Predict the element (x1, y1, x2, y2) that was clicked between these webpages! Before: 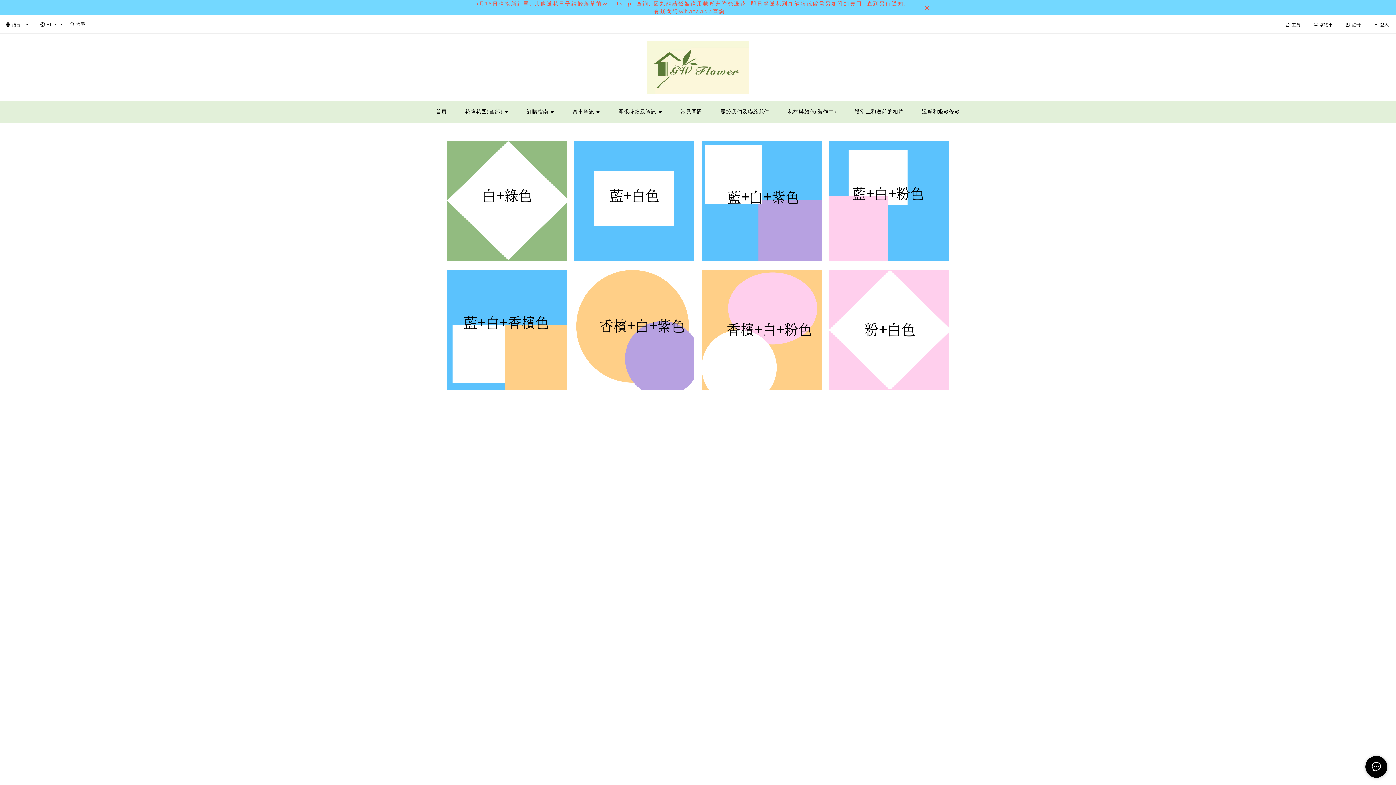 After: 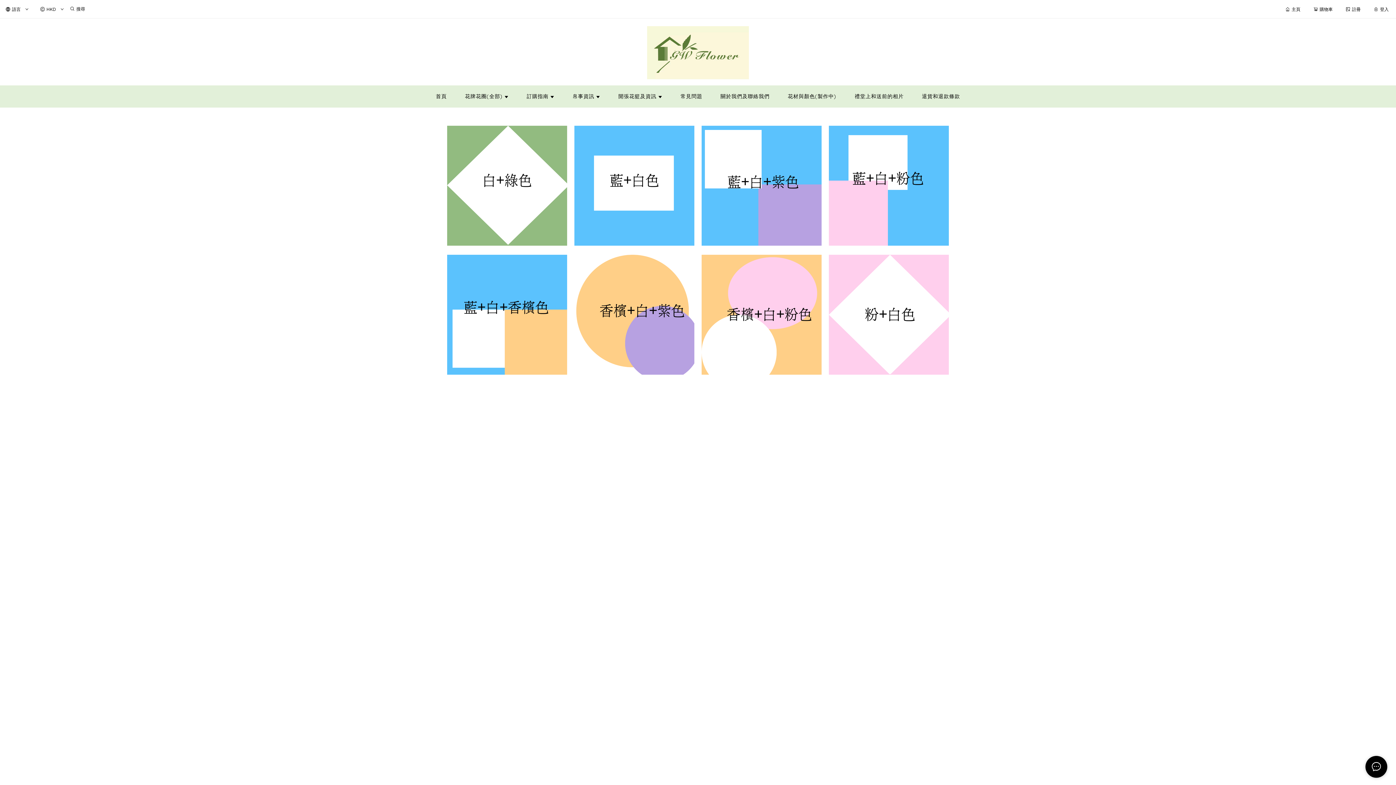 Action: bbox: (920, 2, 934, 12)